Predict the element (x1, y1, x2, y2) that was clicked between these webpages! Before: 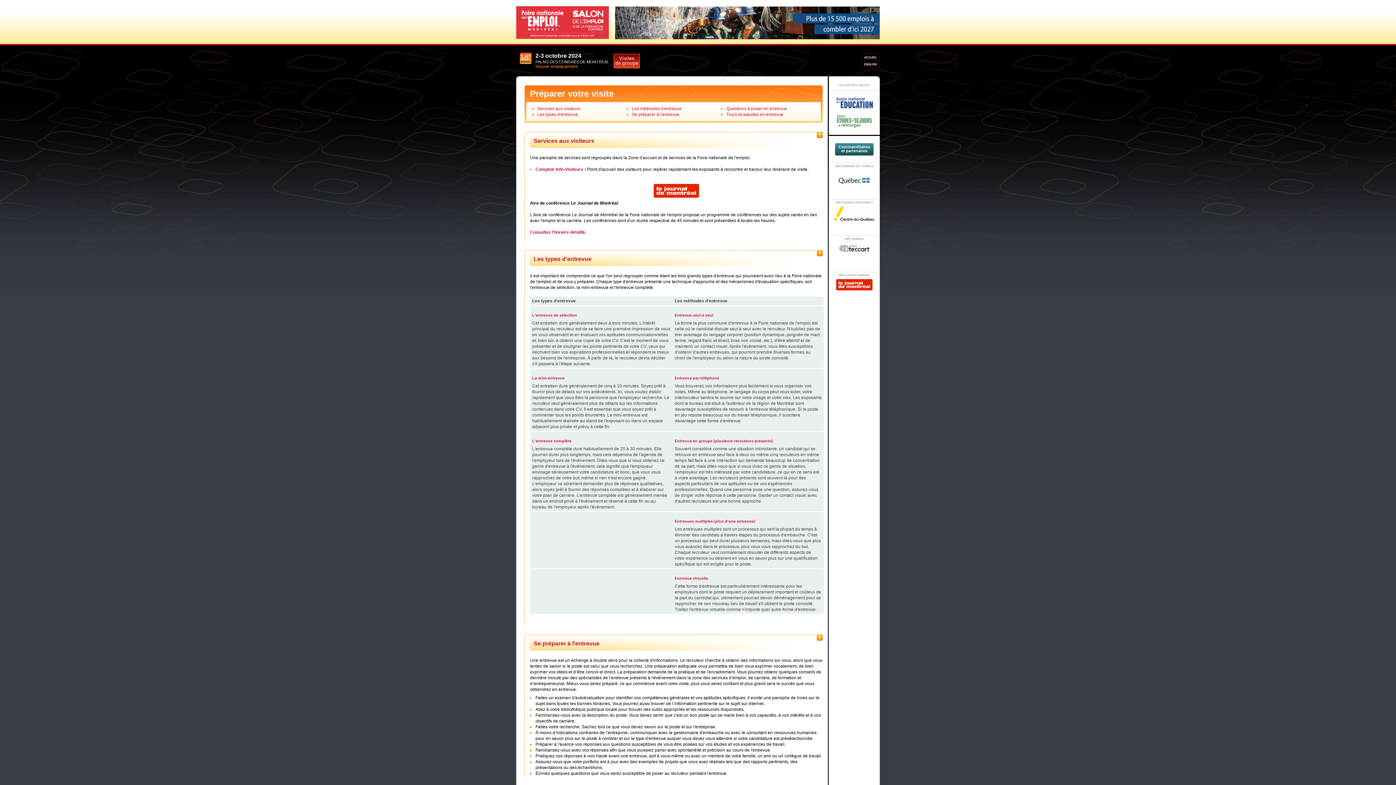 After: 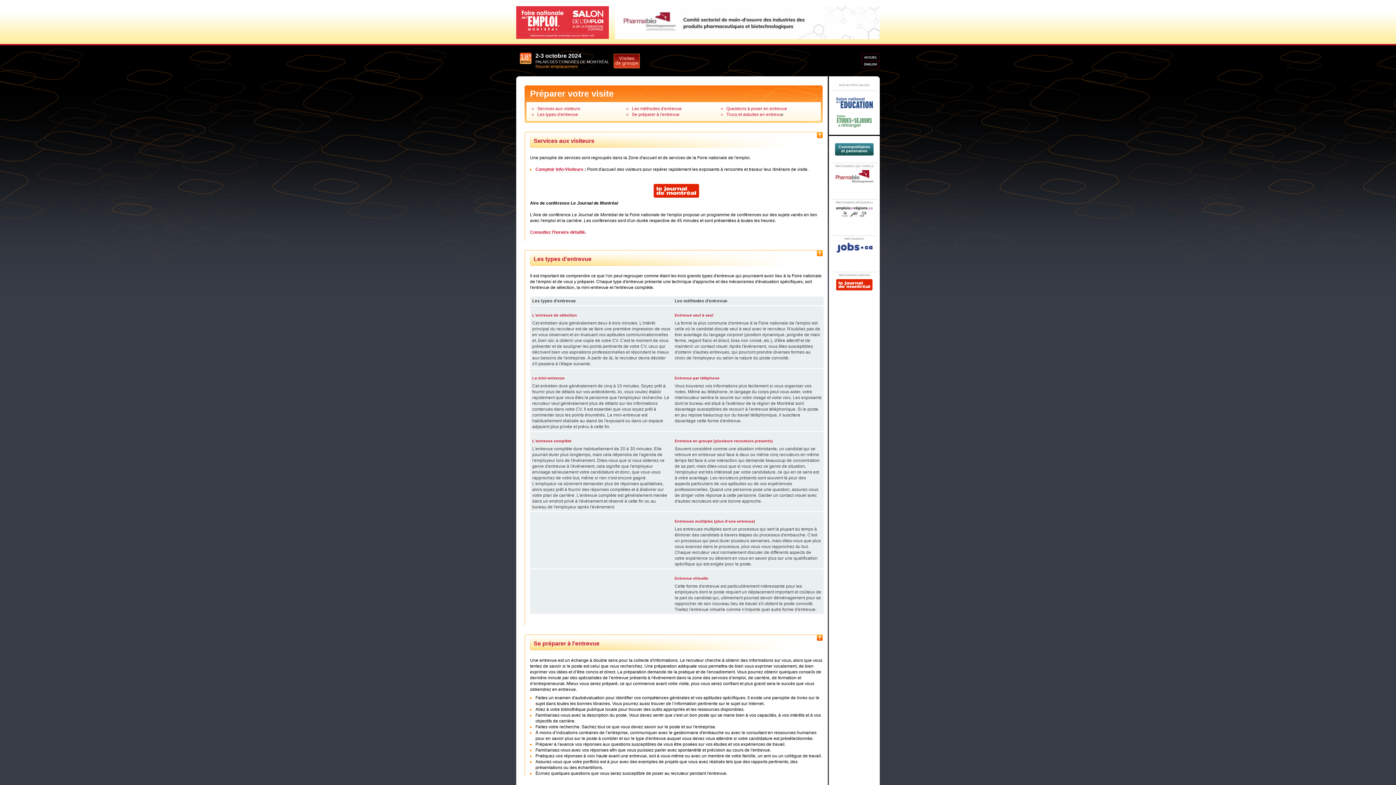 Action: bbox: (817, 635, 822, 641)